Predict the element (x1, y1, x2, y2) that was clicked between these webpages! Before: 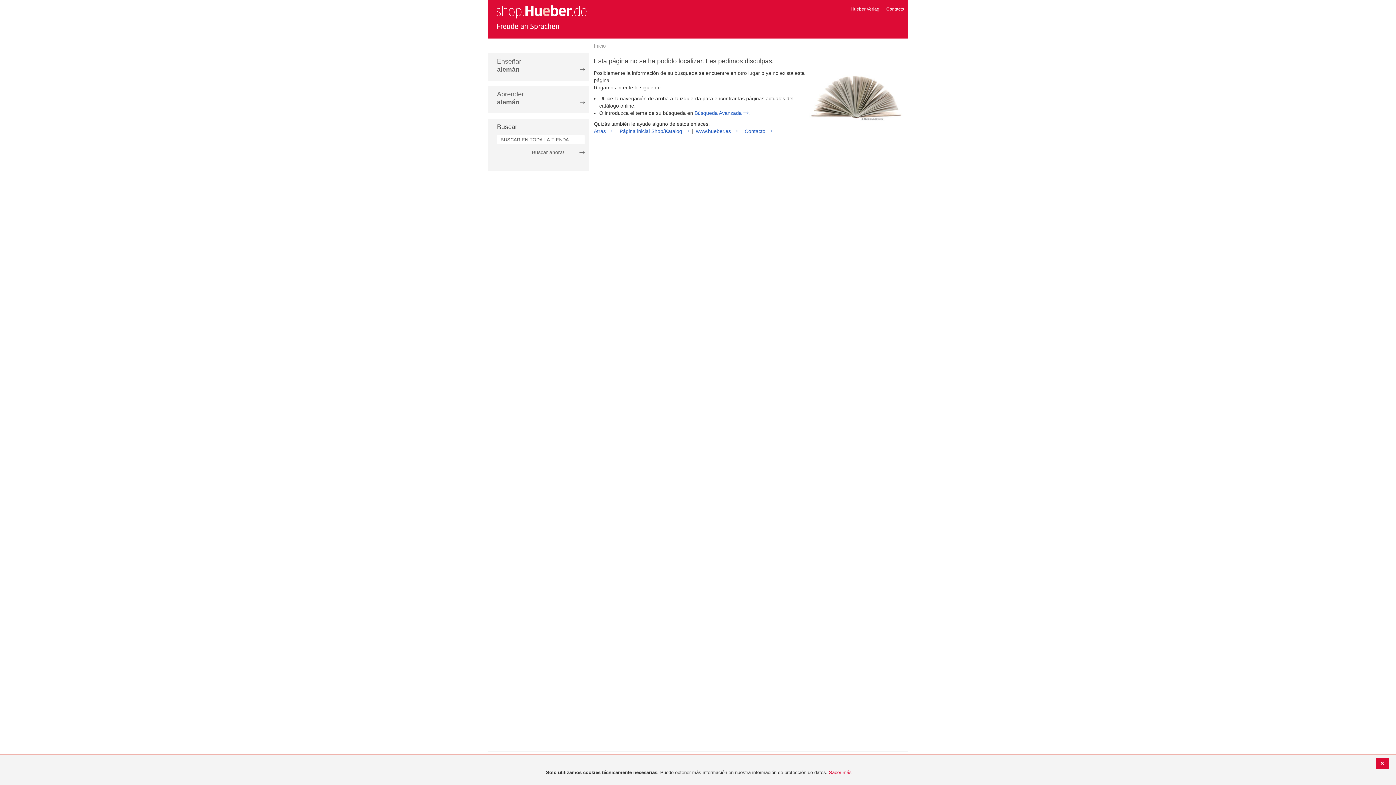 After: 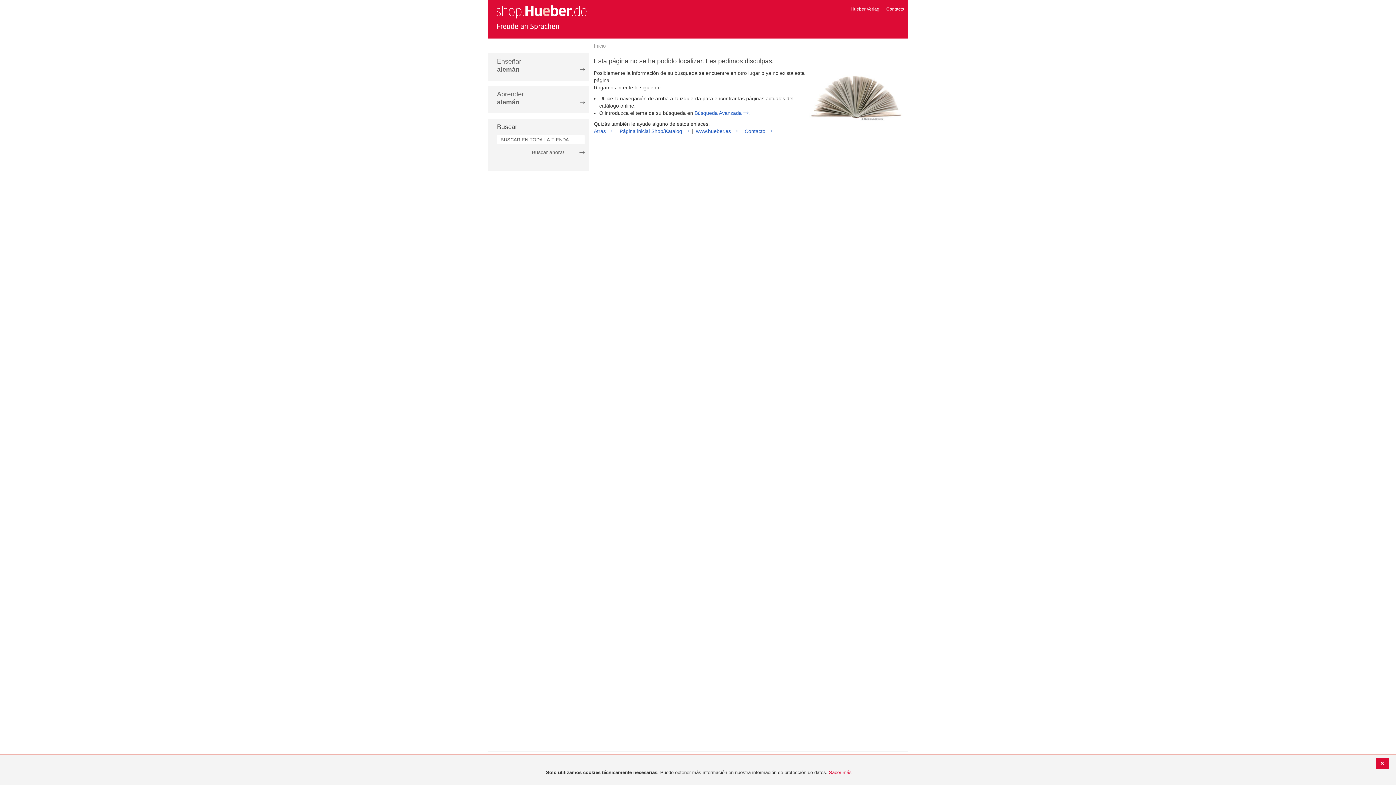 Action: bbox: (532, 148, 584, 156) label: Buscar ahora!